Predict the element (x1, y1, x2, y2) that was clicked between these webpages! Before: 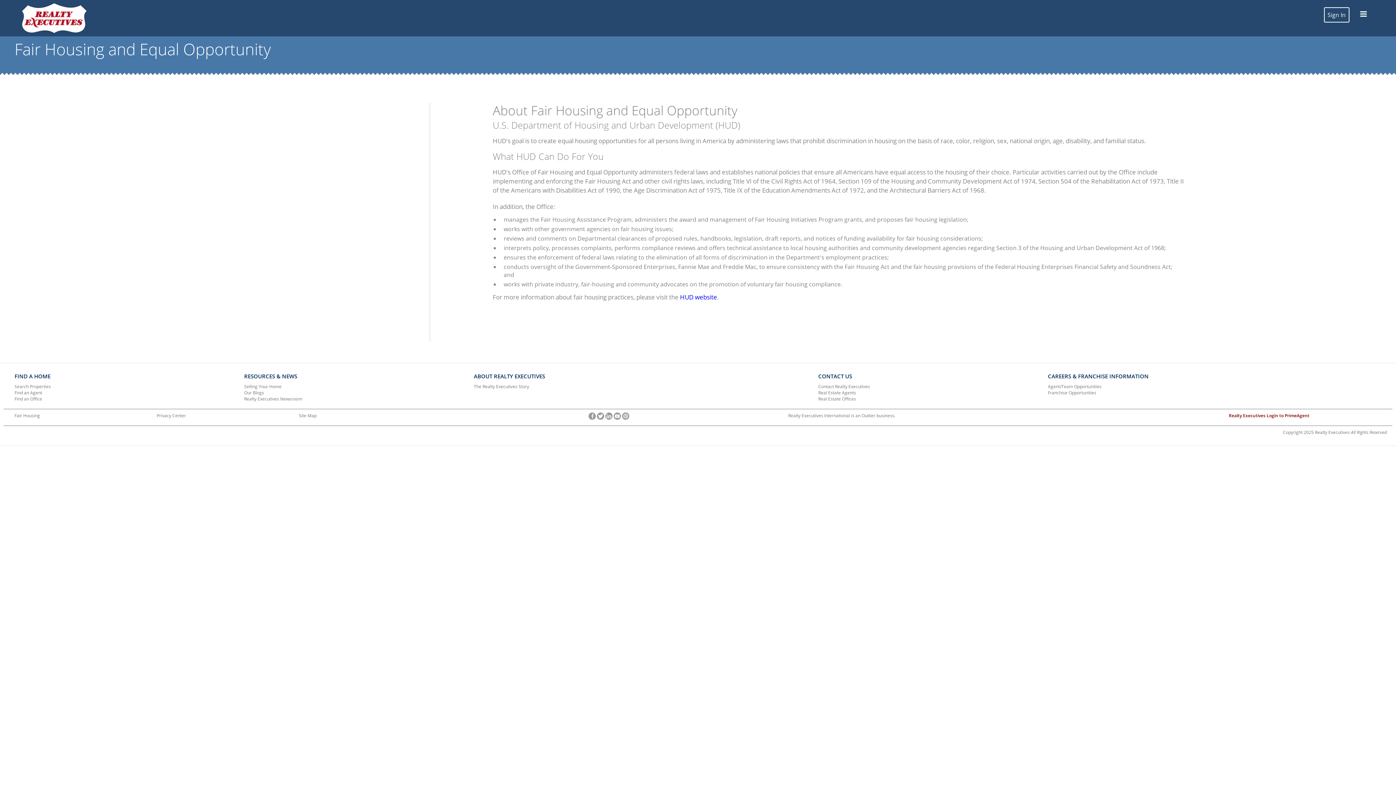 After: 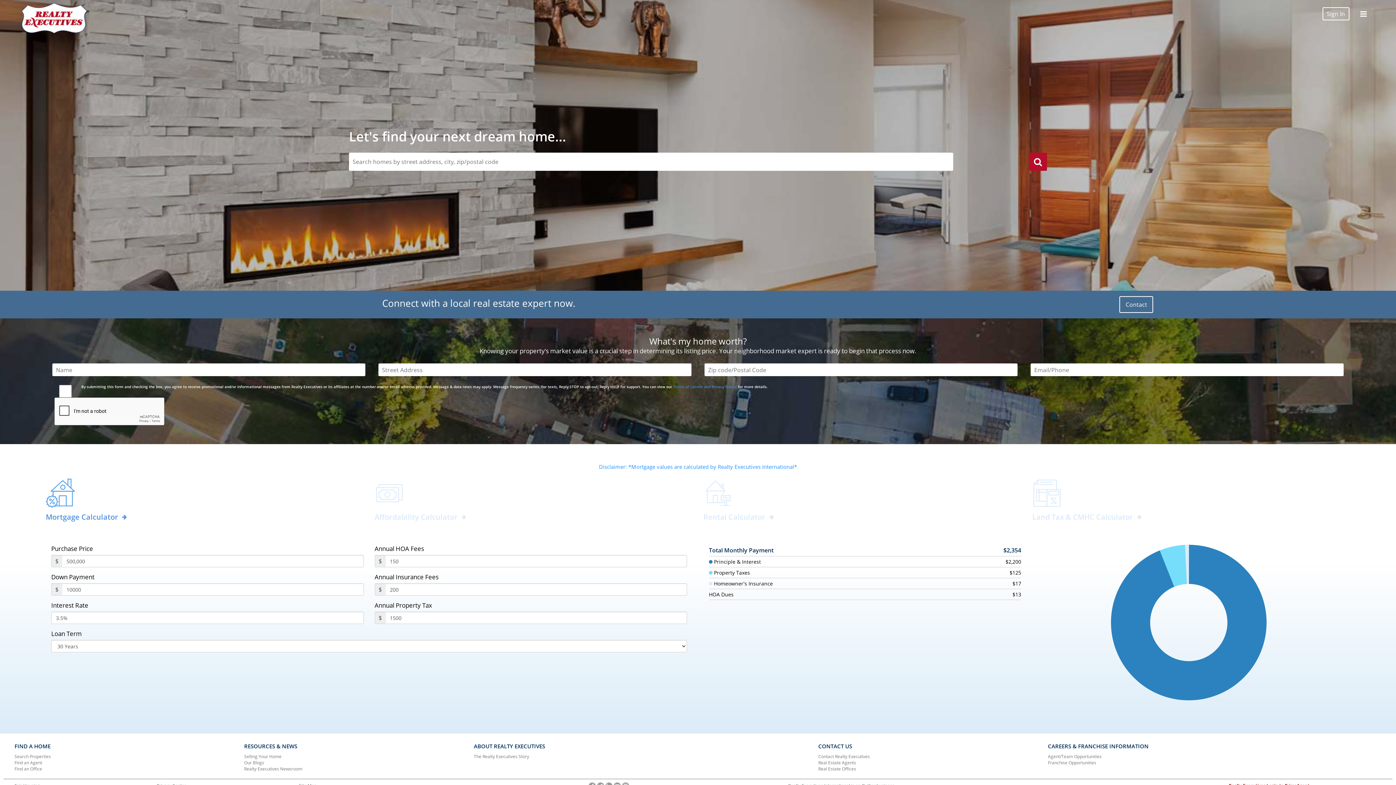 Action: bbox: (19, 0, 89, 36)